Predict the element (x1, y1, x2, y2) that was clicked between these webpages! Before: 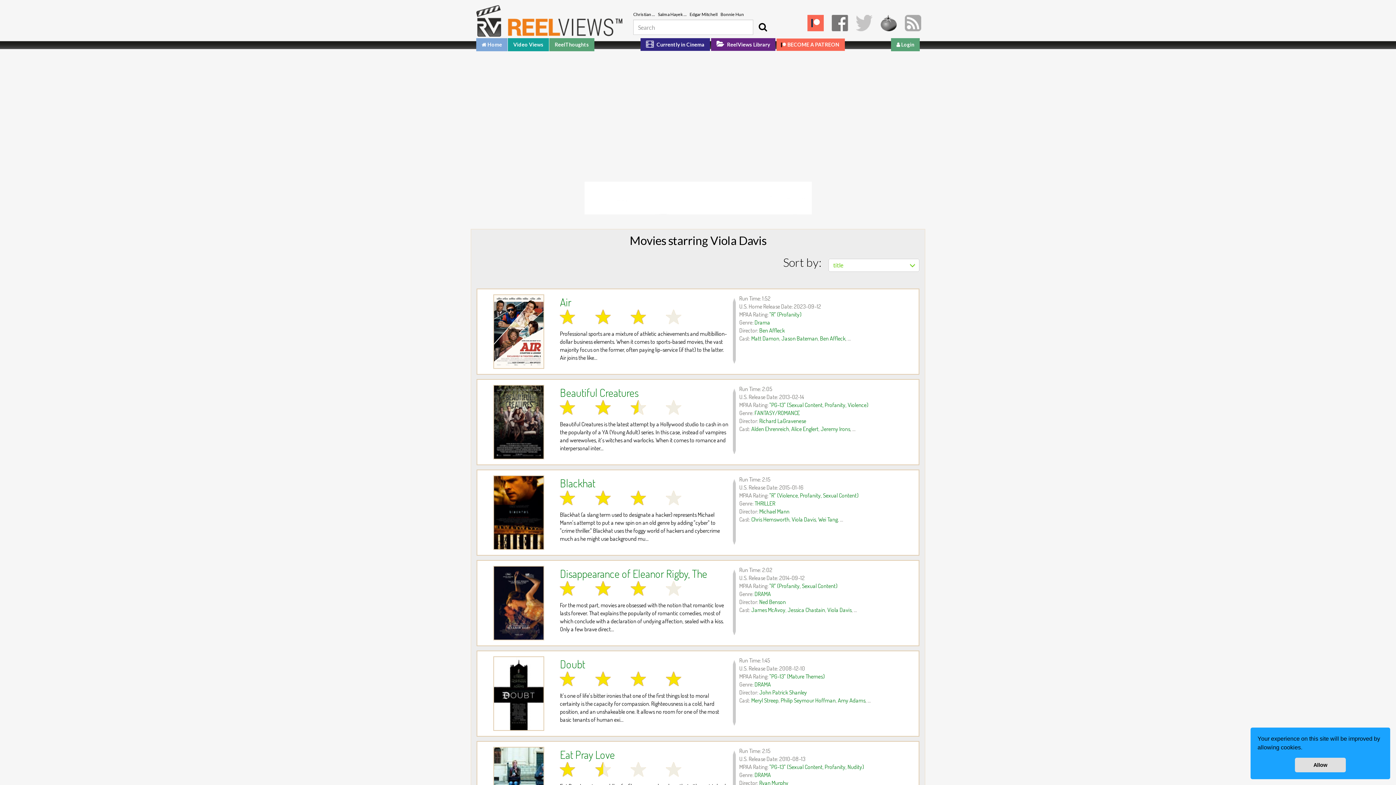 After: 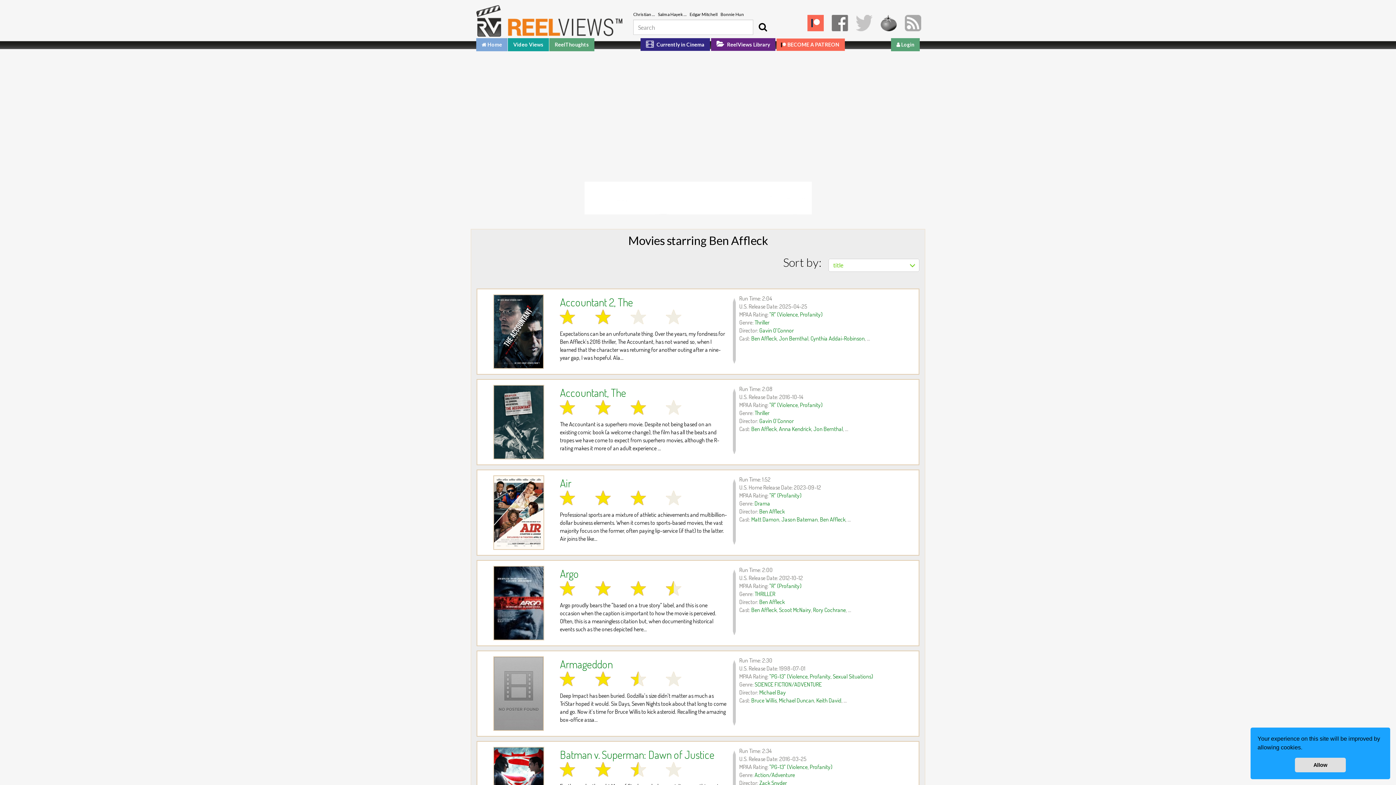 Action: label: Ben Affleck bbox: (820, 334, 845, 342)